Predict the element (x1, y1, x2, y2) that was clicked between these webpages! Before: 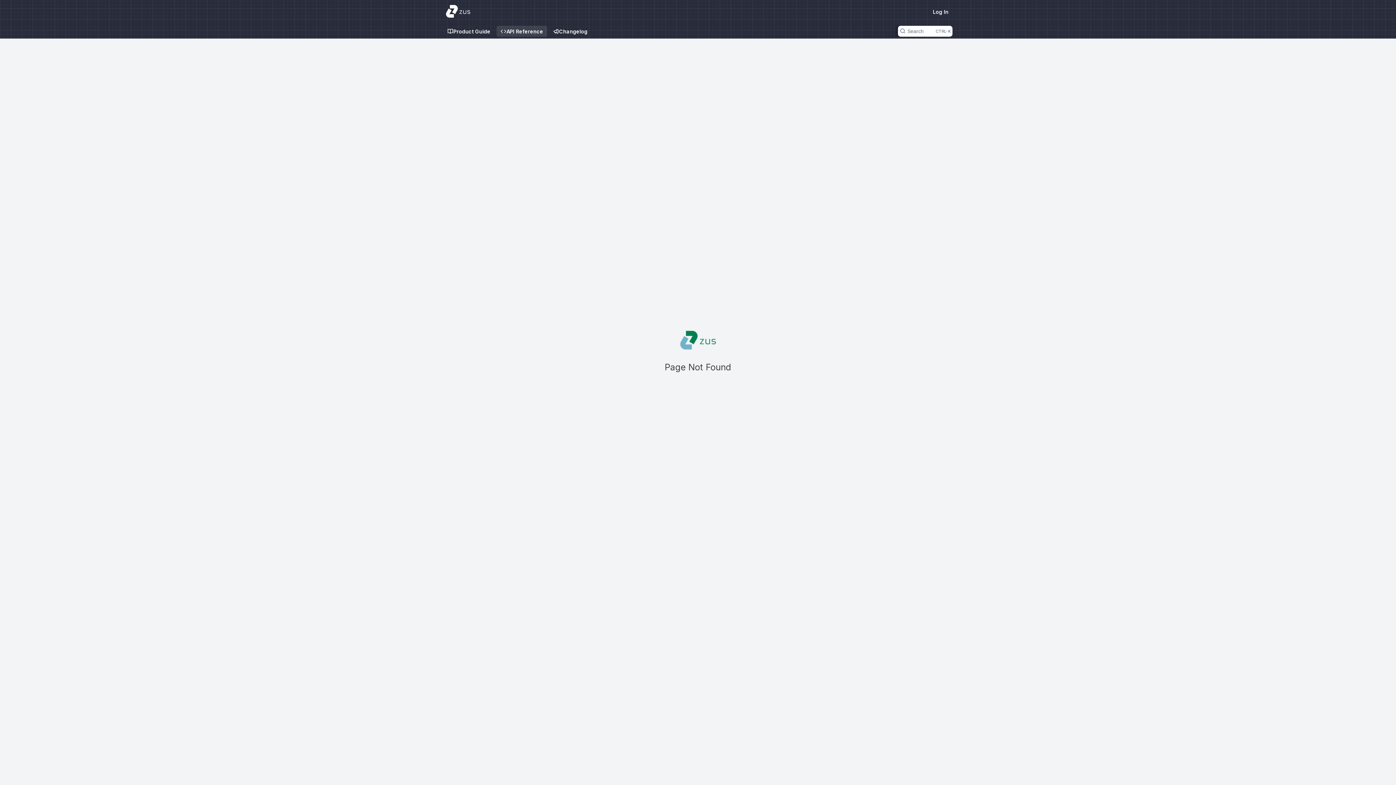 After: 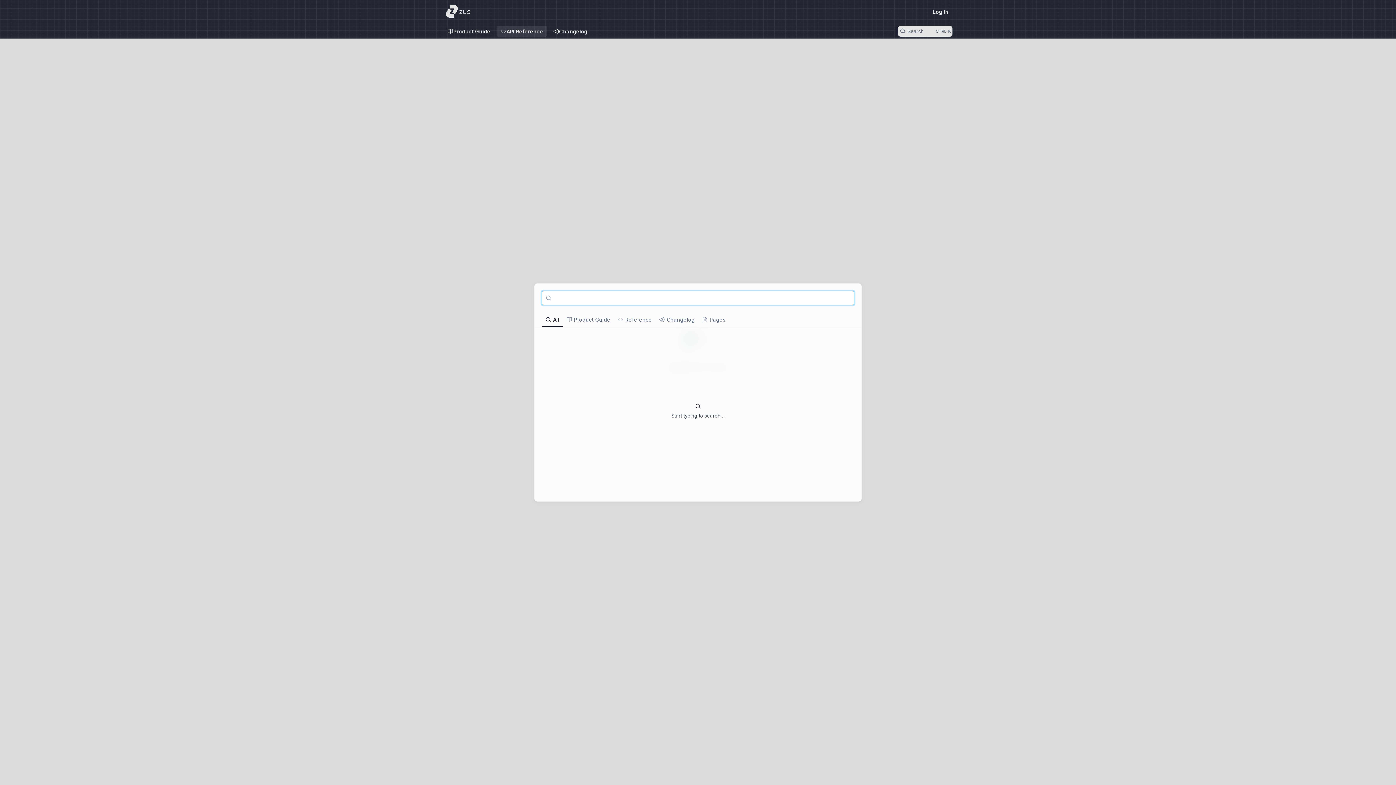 Action: bbox: (898, 25, 952, 36) label: Search ⌘k